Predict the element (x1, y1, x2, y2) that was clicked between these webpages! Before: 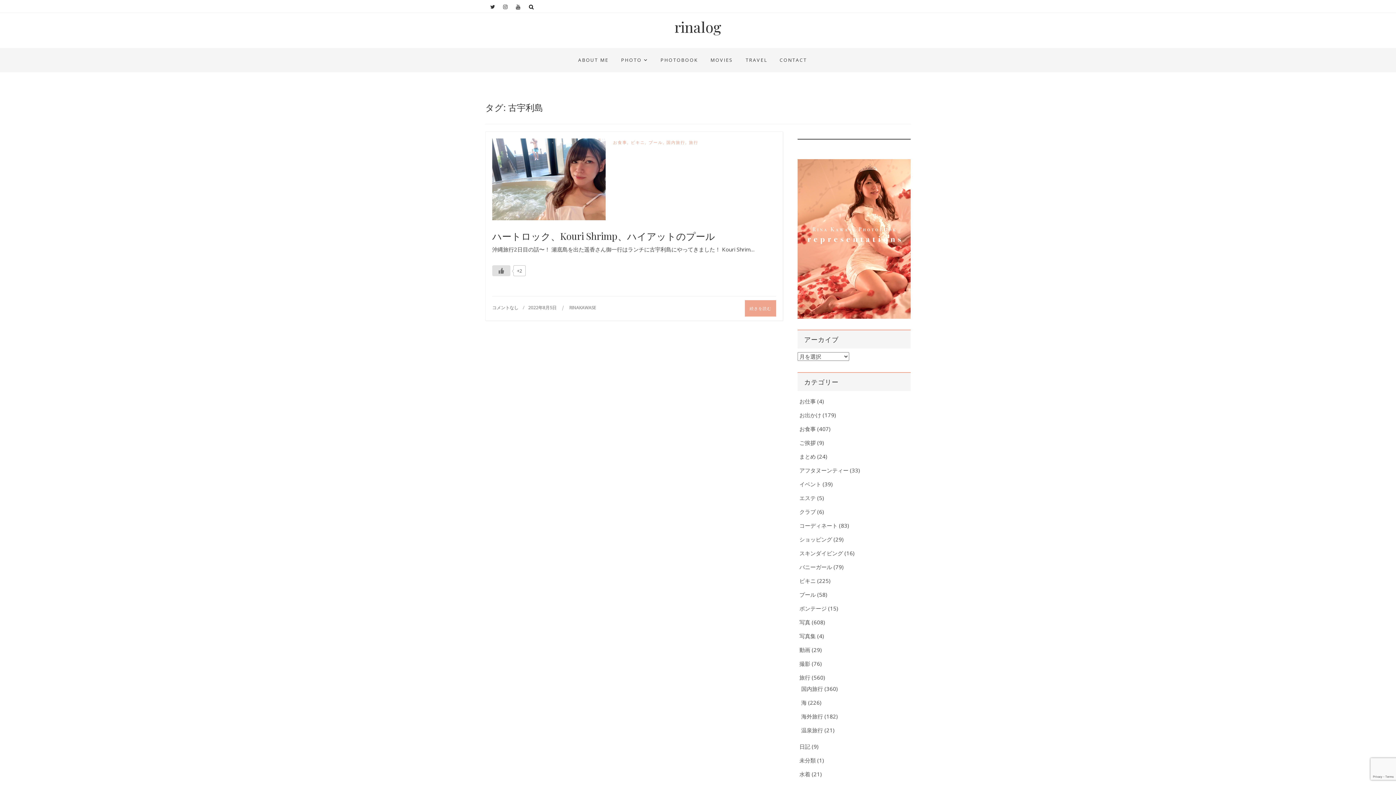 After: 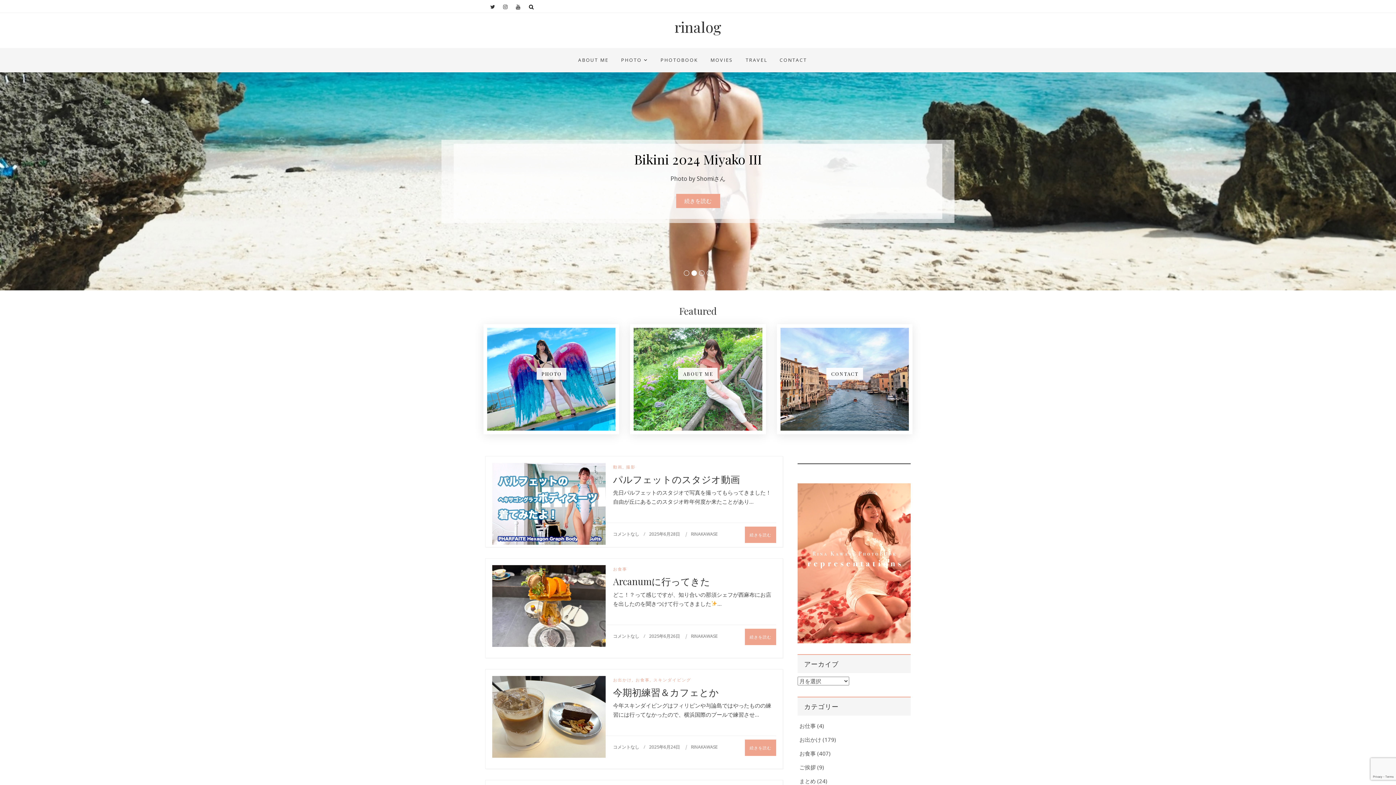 Action: label: rinalog bbox: (485, 47, 514, 59)